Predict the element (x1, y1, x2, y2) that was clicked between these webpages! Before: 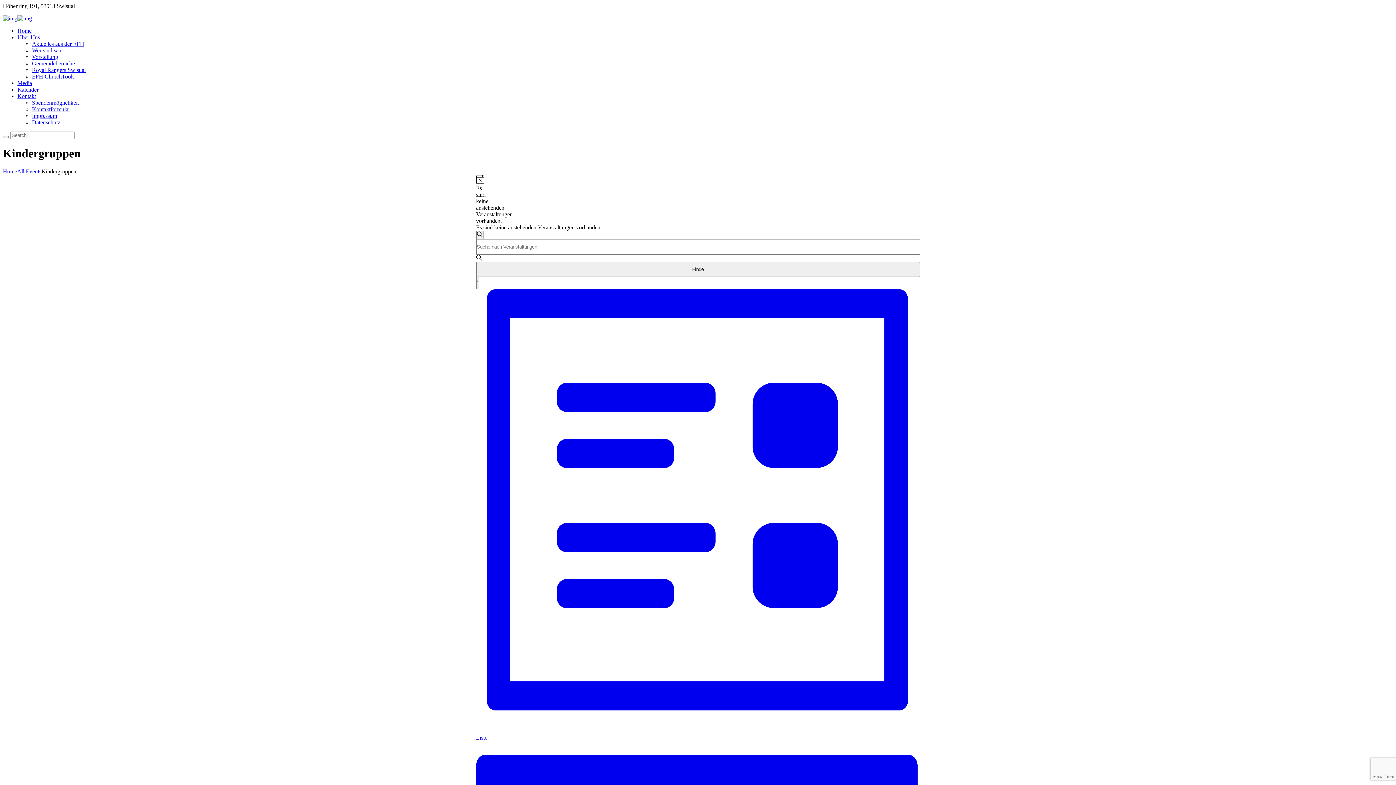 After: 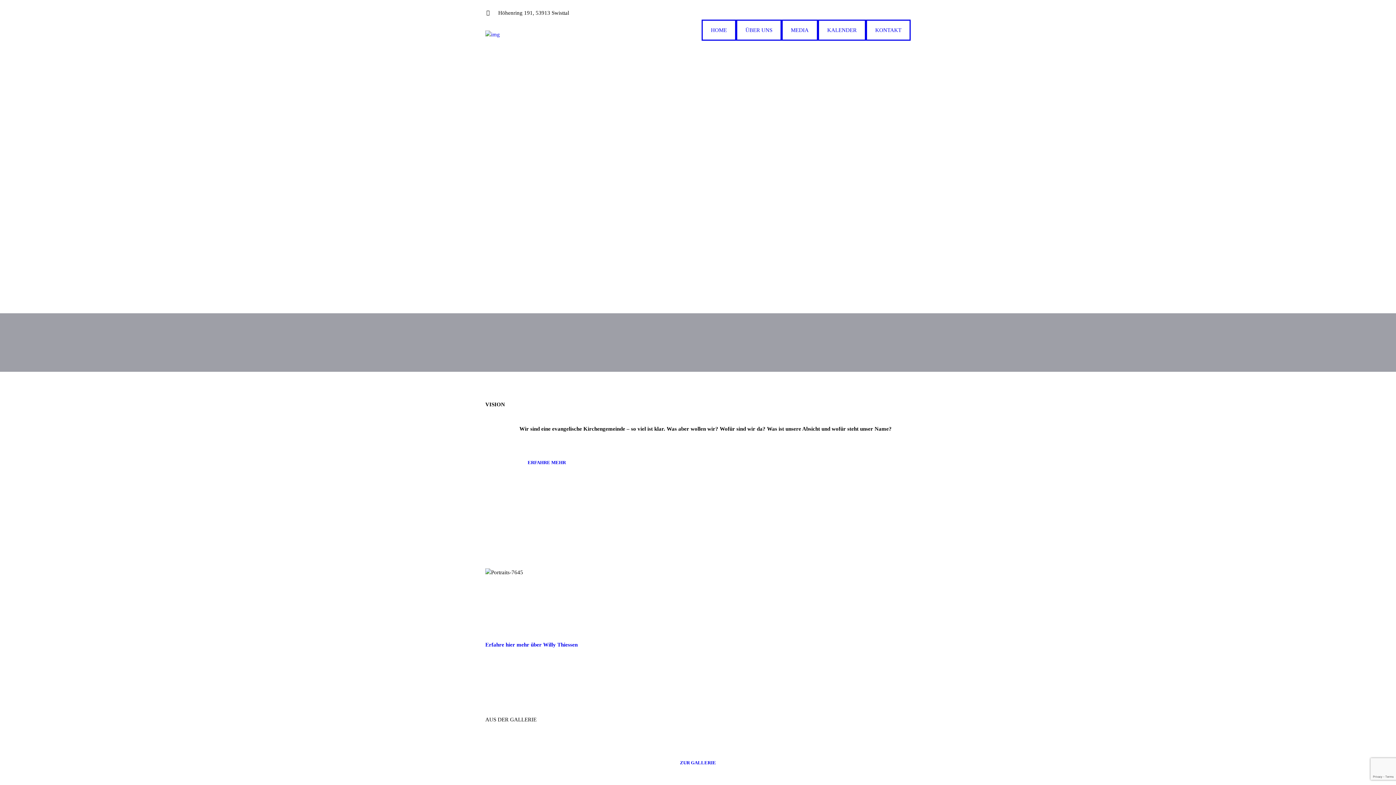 Action: label: Home bbox: (2, 168, 17, 174)